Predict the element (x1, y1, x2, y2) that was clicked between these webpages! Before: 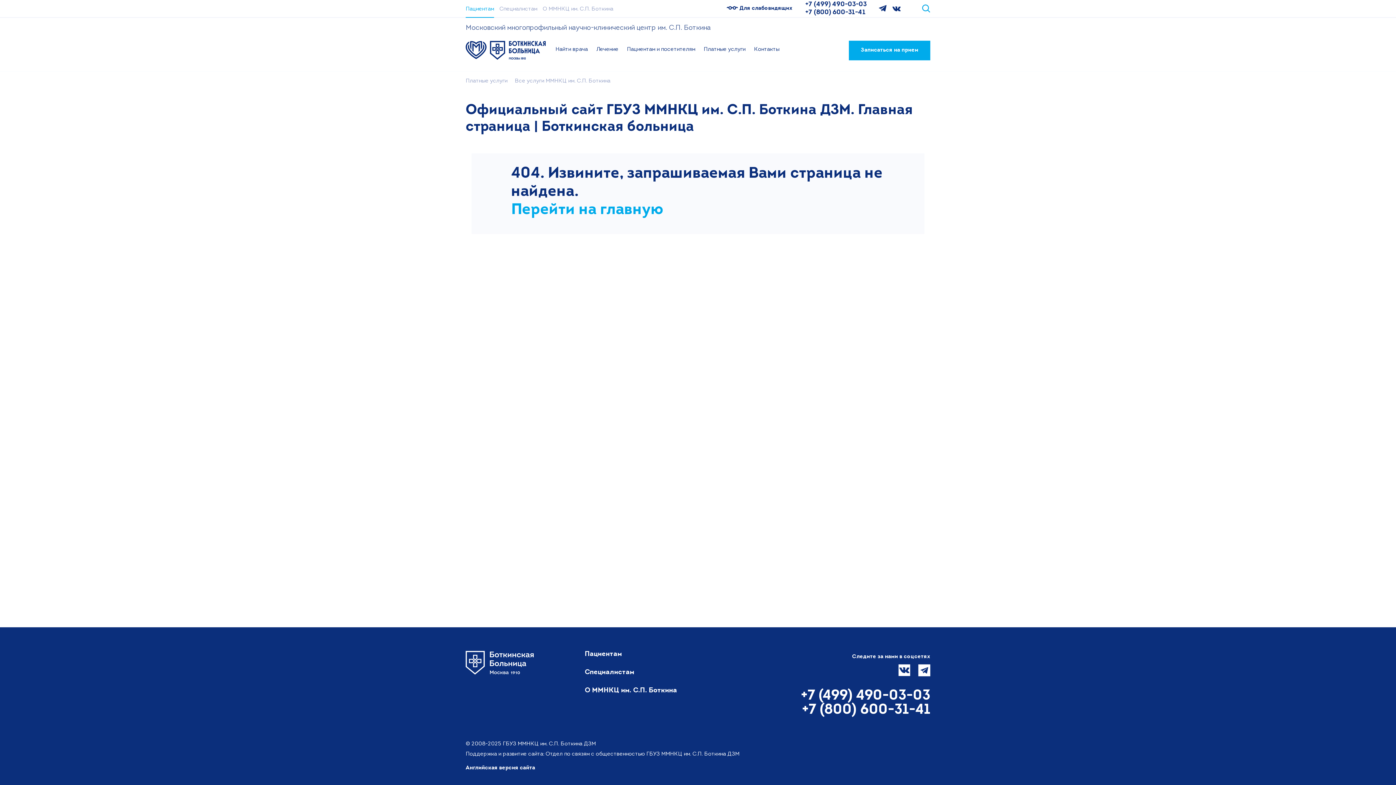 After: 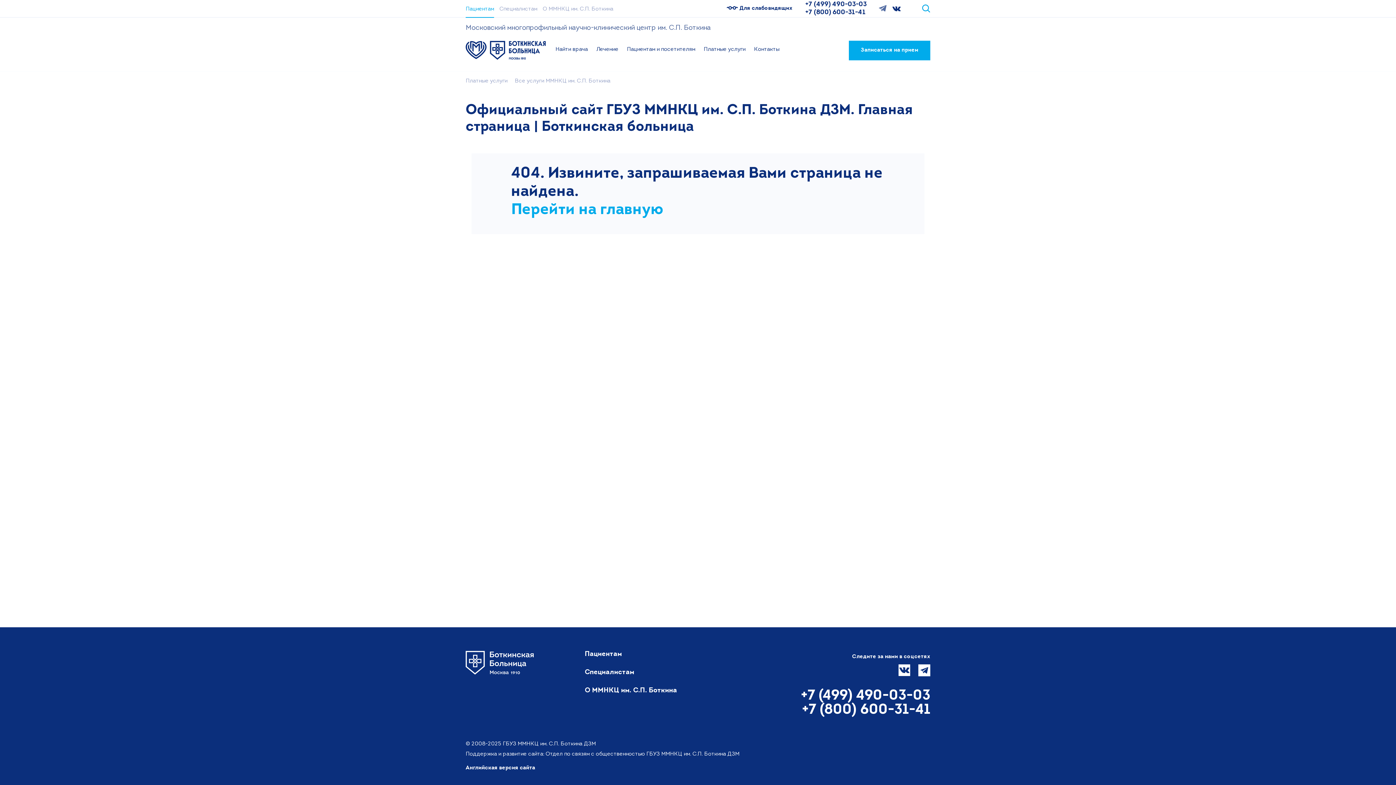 Action: label: Мы в Telegram bbox: (878, 4, 887, 13)